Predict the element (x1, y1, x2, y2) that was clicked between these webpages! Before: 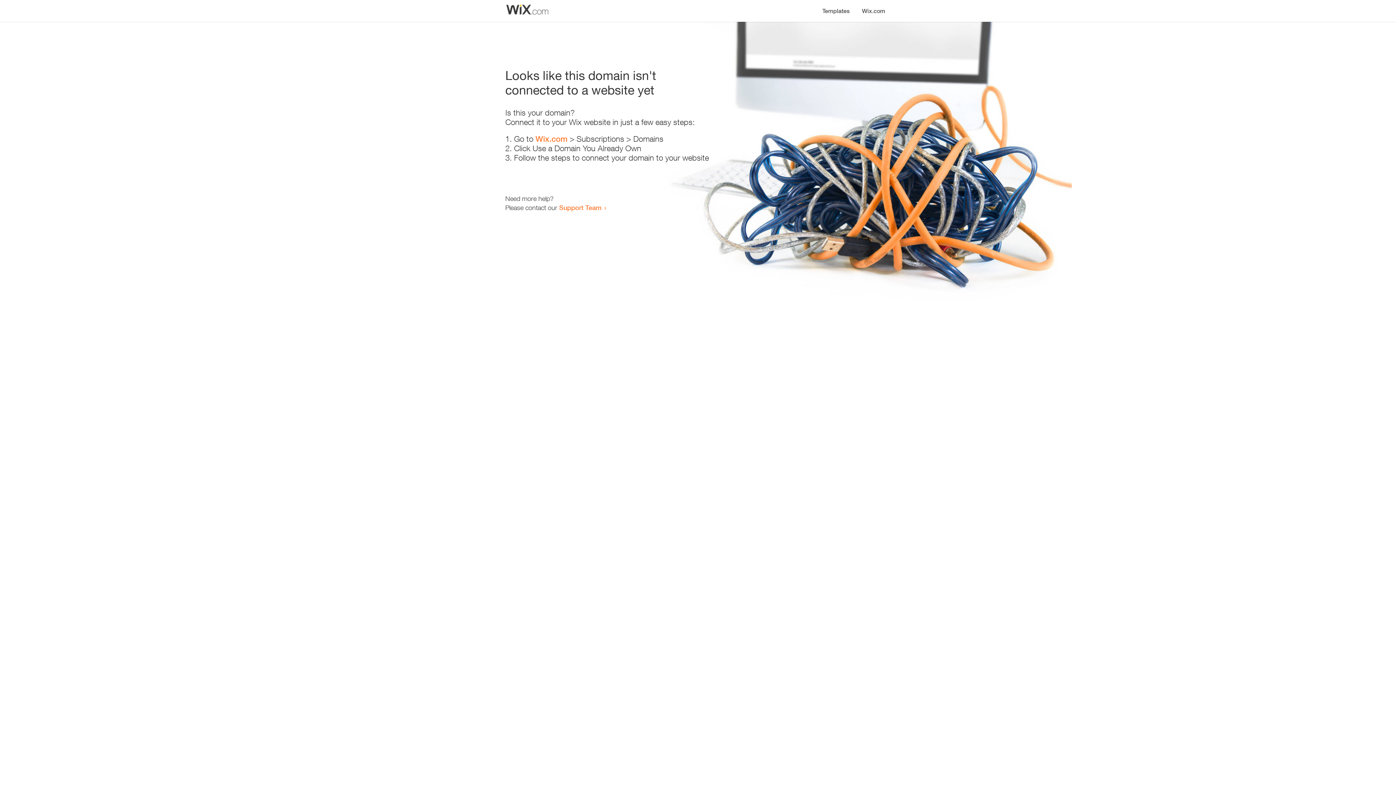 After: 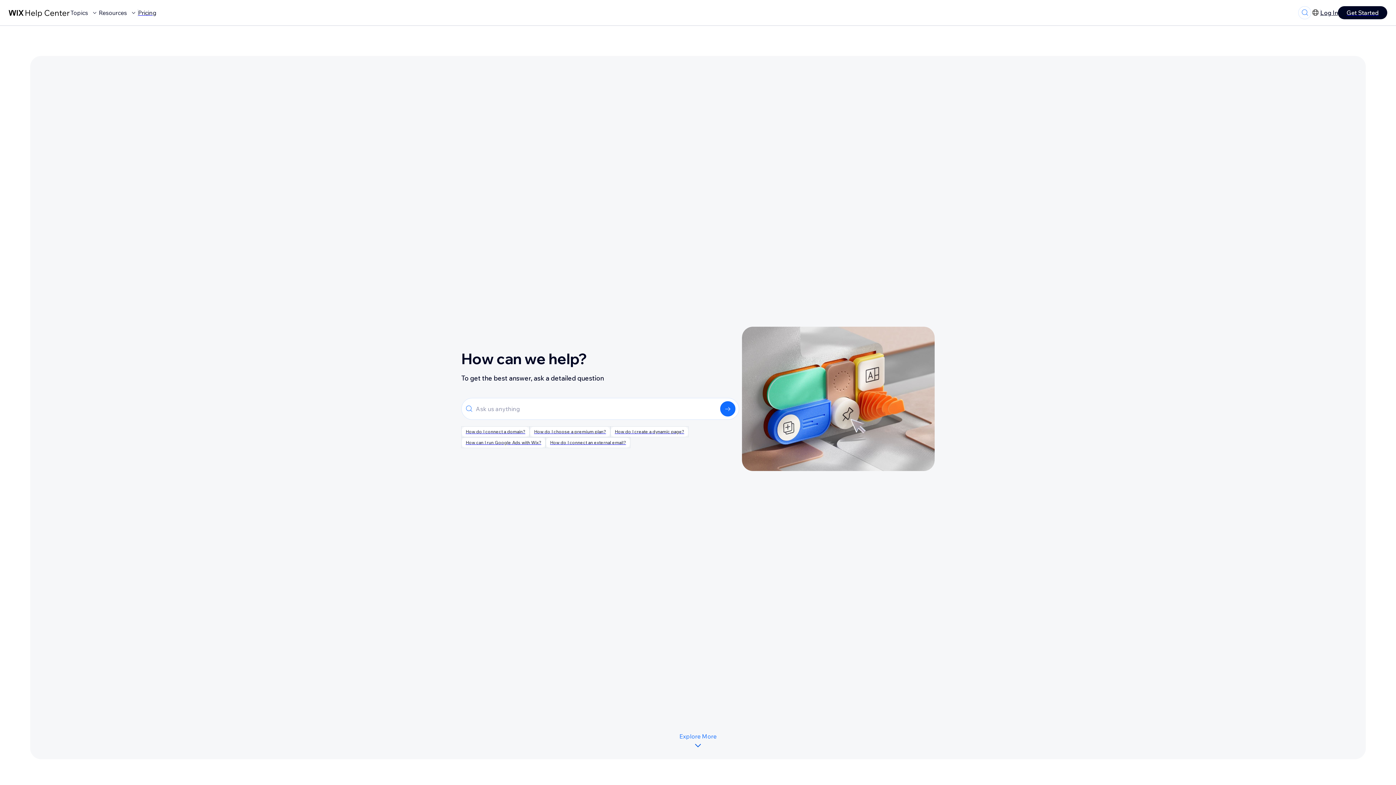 Action: label: Support Team bbox: (559, 203, 601, 211)